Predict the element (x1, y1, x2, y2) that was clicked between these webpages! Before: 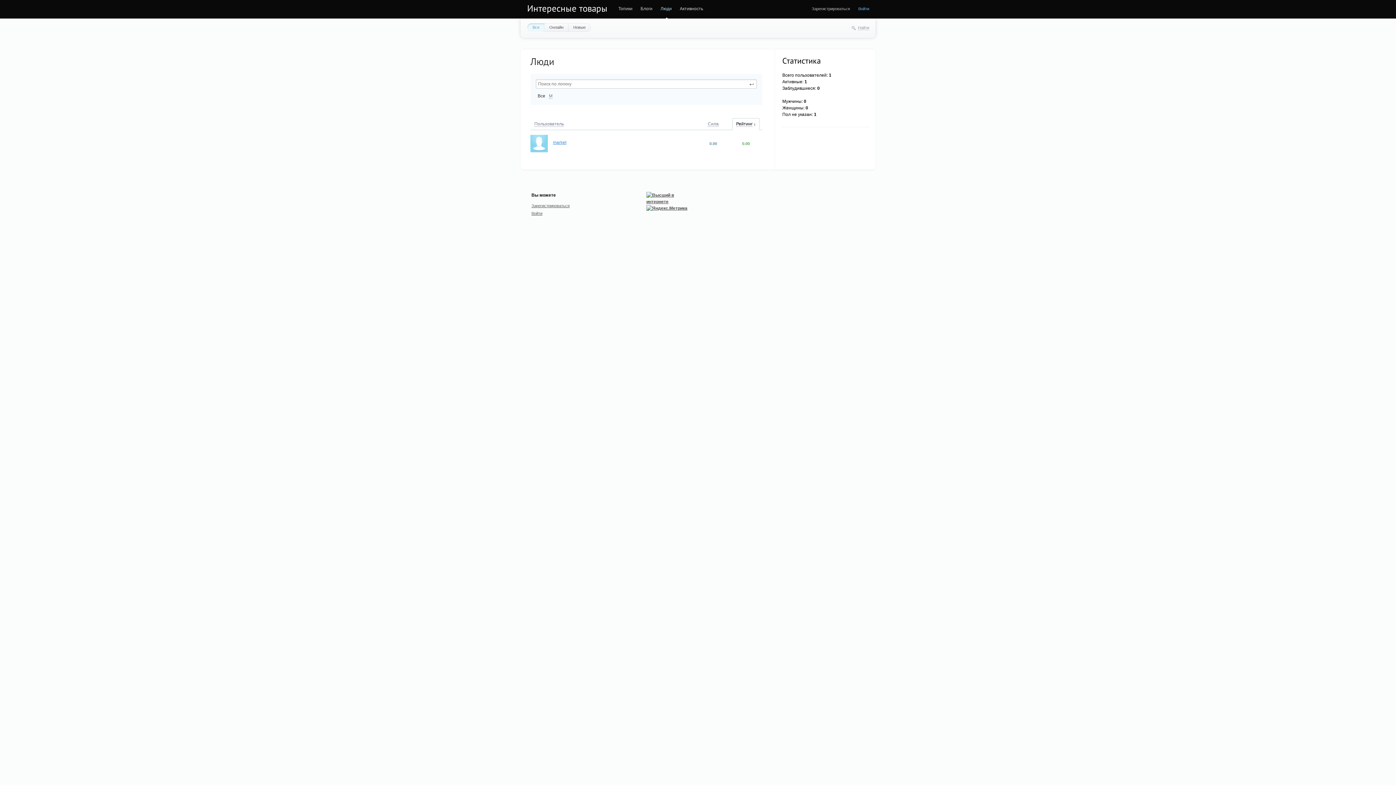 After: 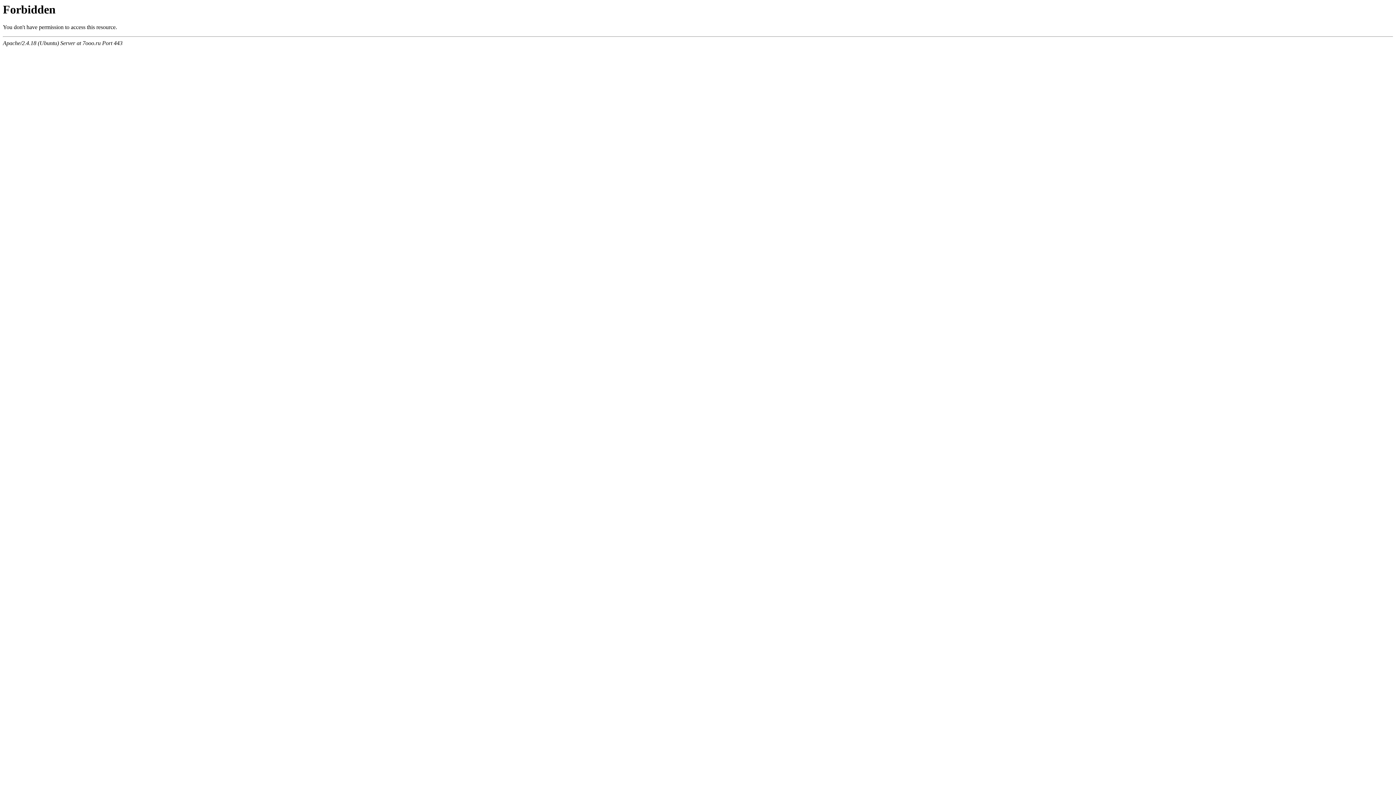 Action: bbox: (646, 199, 696, 204)